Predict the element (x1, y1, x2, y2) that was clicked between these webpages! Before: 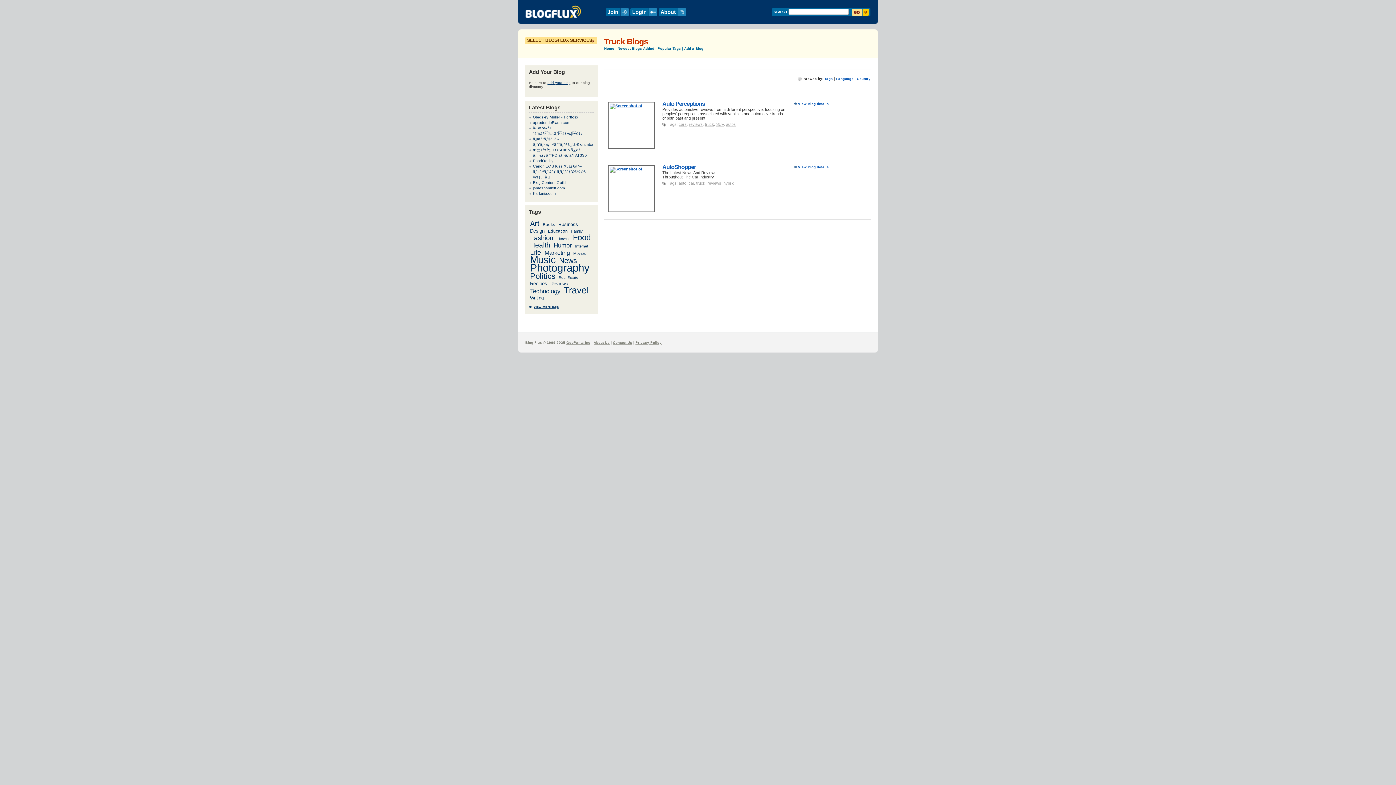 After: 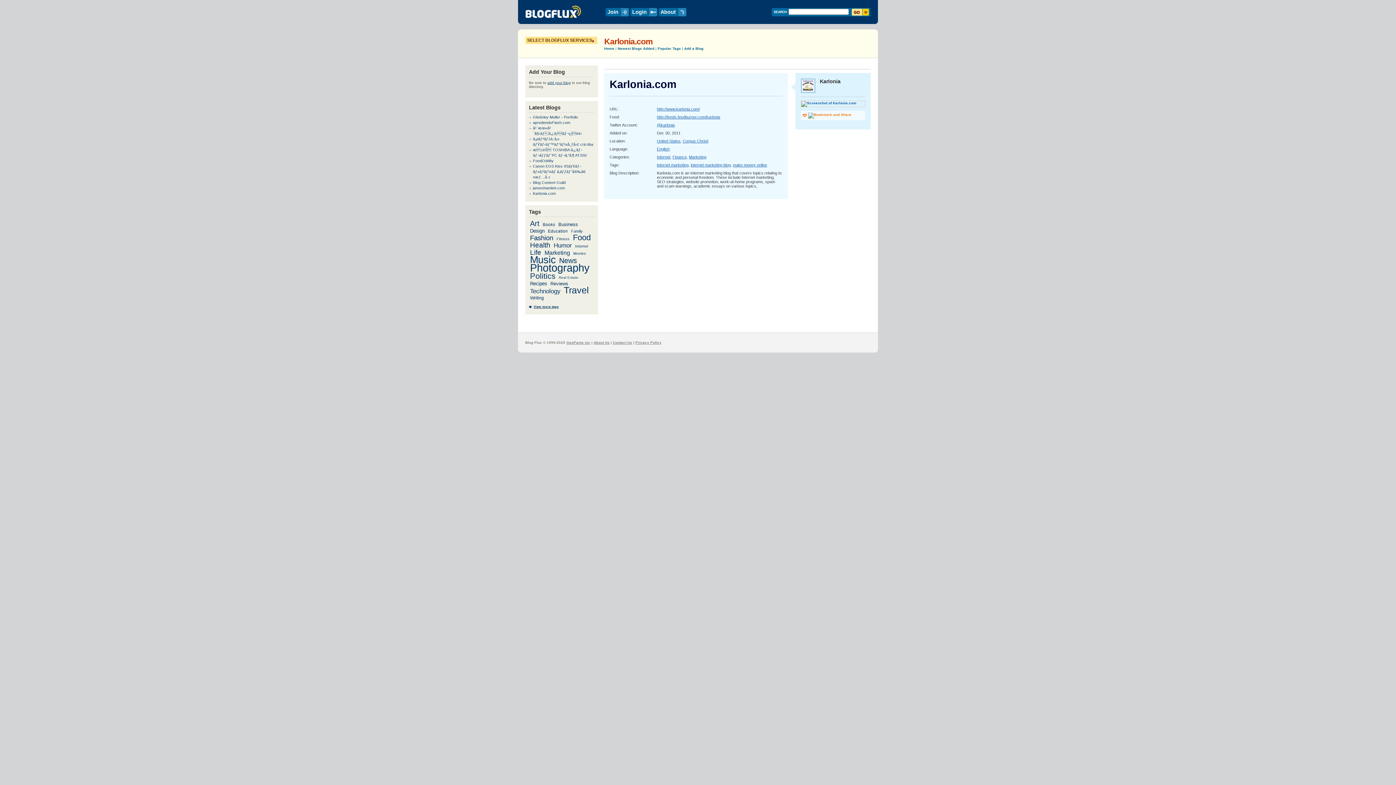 Action: bbox: (533, 191, 556, 195) label: Karlonia.com